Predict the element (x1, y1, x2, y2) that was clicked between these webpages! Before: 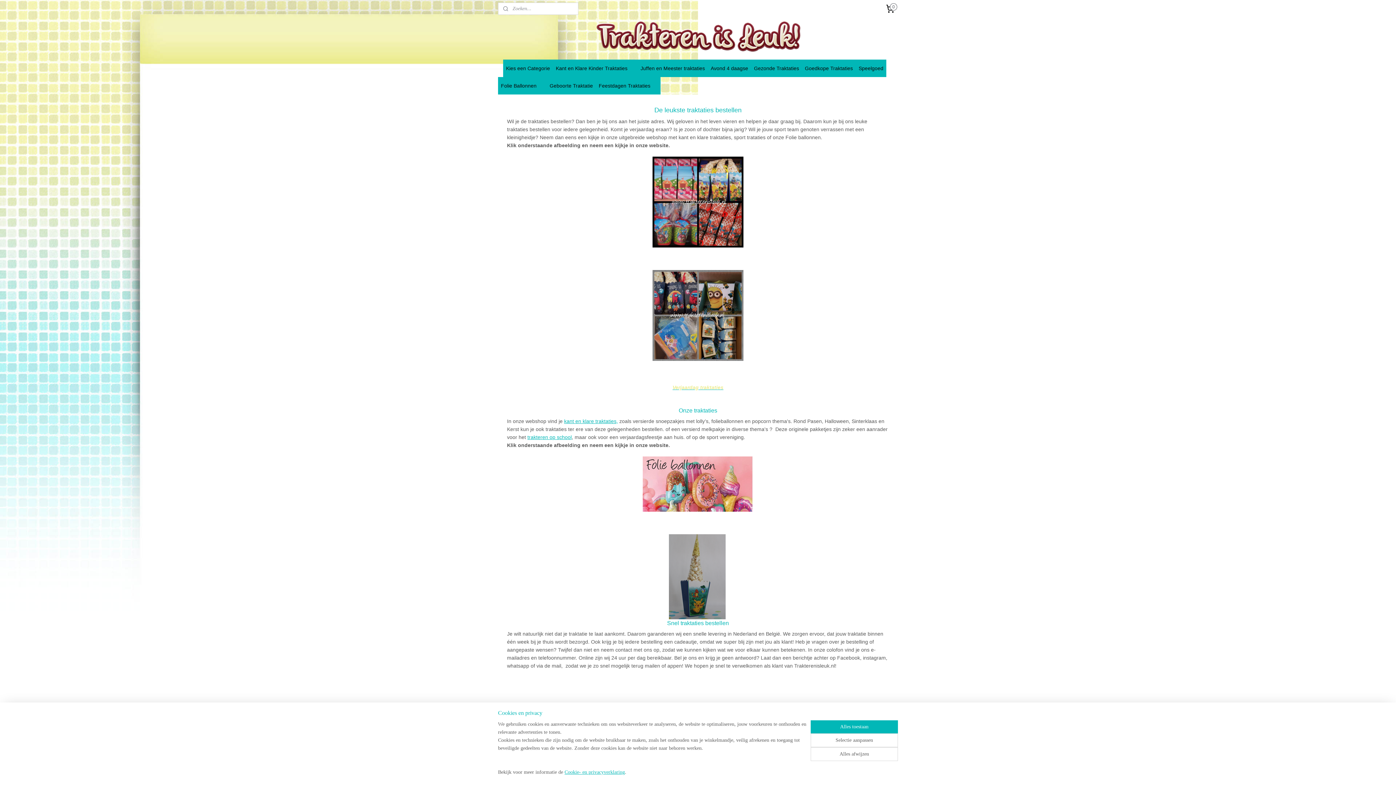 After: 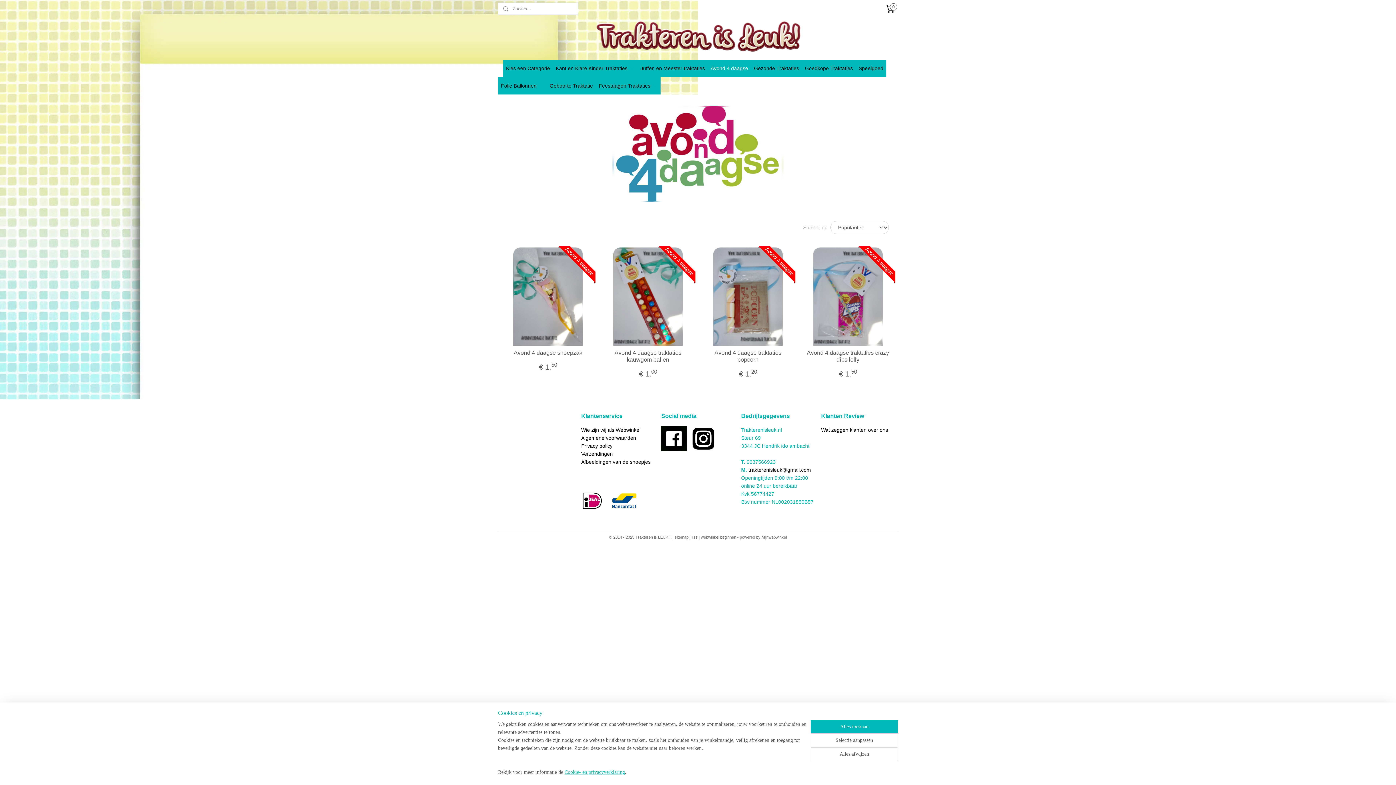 Action: label: Avond 4 daagse bbox: (707, 59, 751, 77)